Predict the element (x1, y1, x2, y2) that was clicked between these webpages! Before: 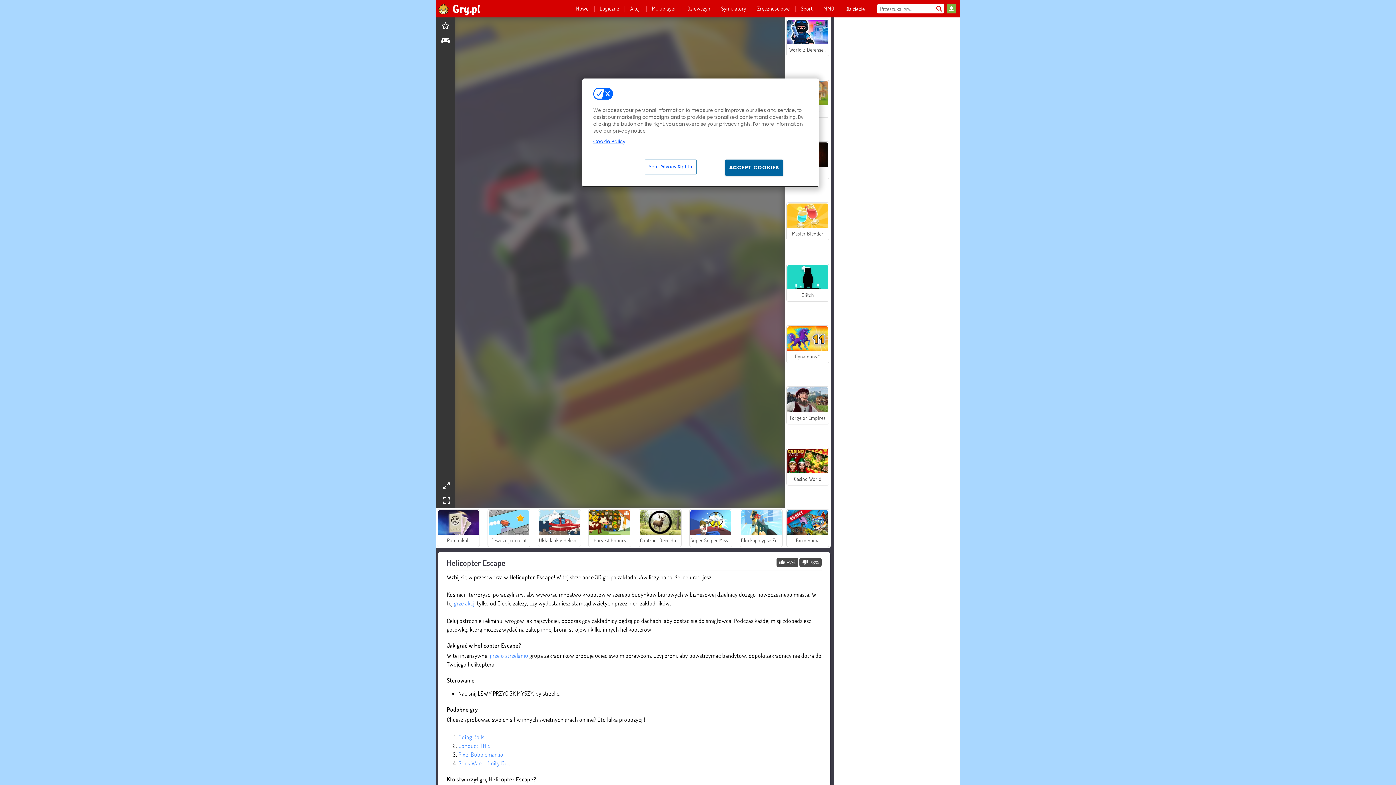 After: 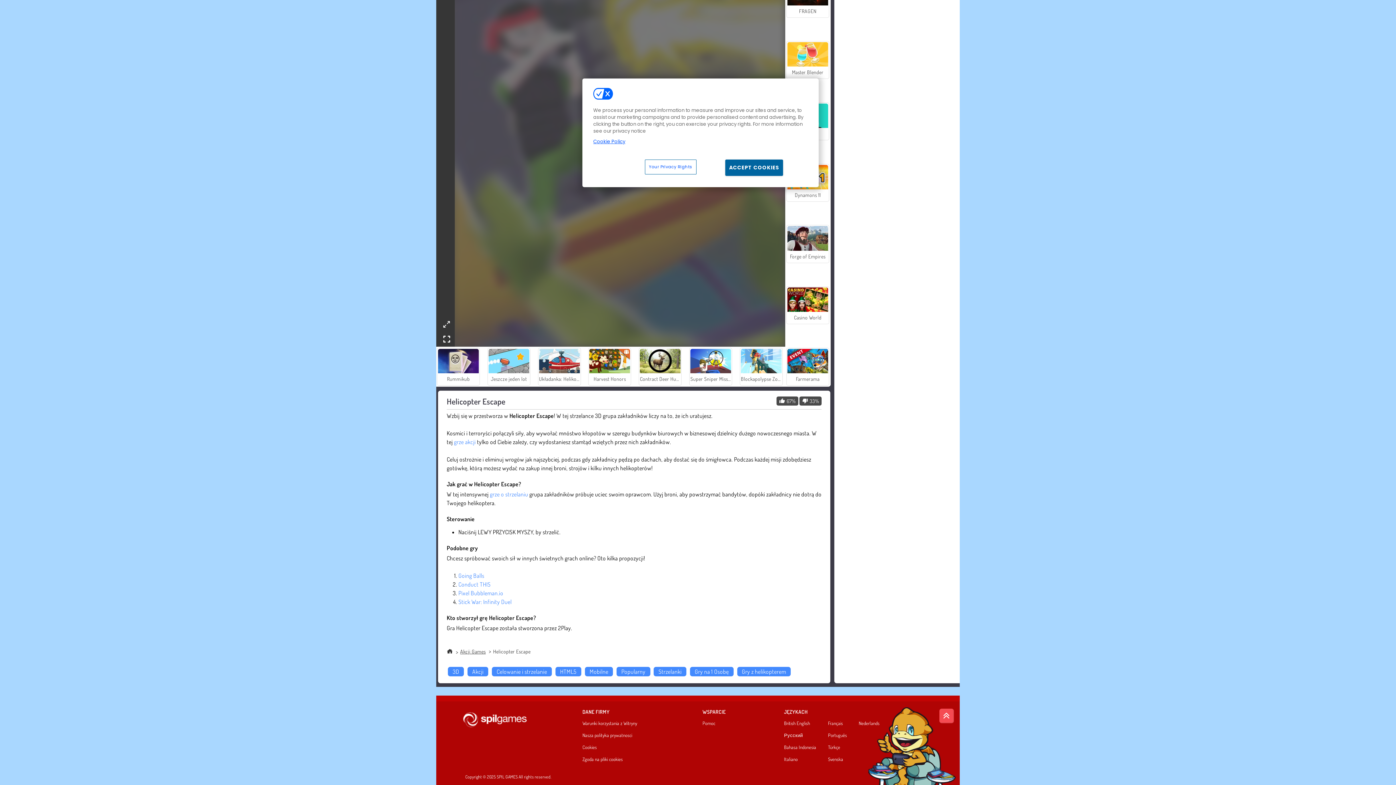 Action: label: gameinfo bbox: (439, 34, 452, 47)